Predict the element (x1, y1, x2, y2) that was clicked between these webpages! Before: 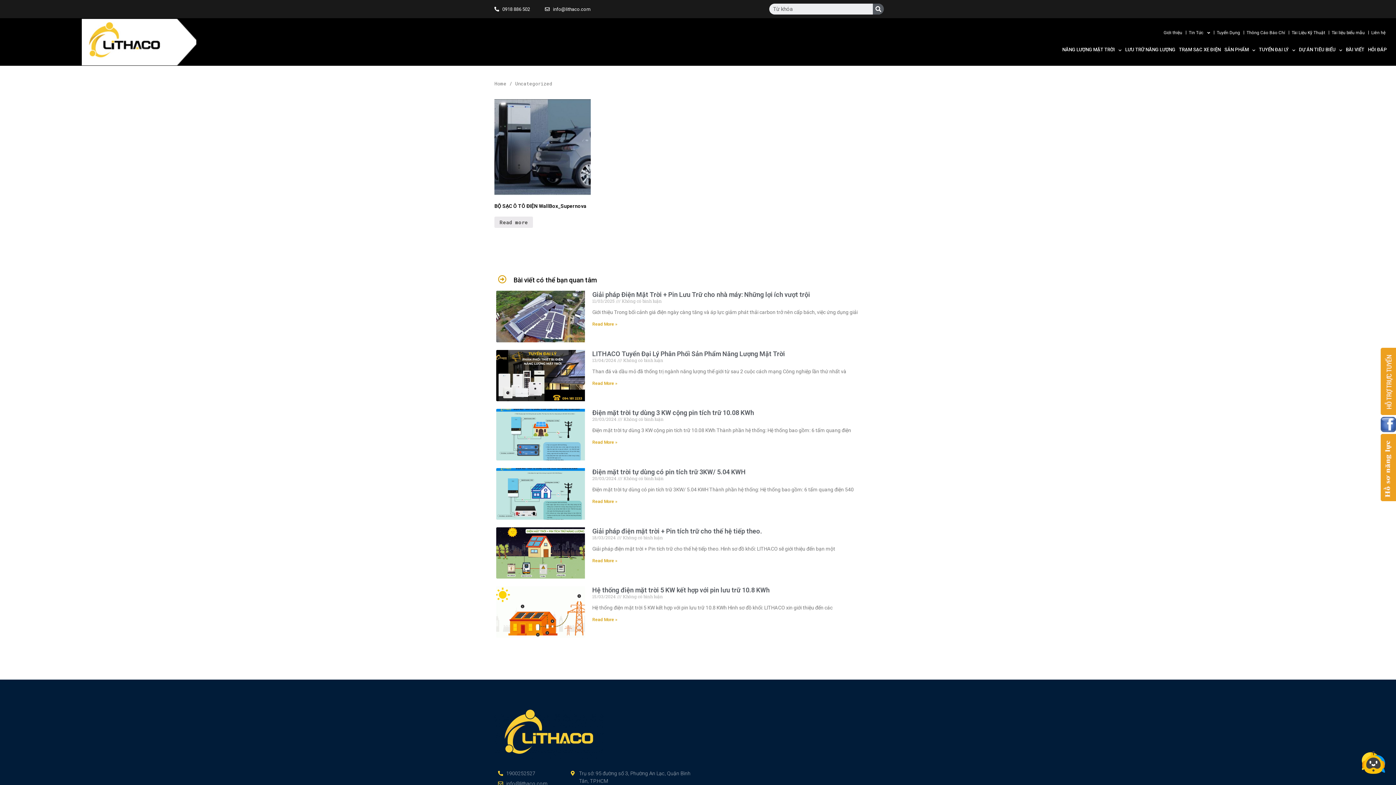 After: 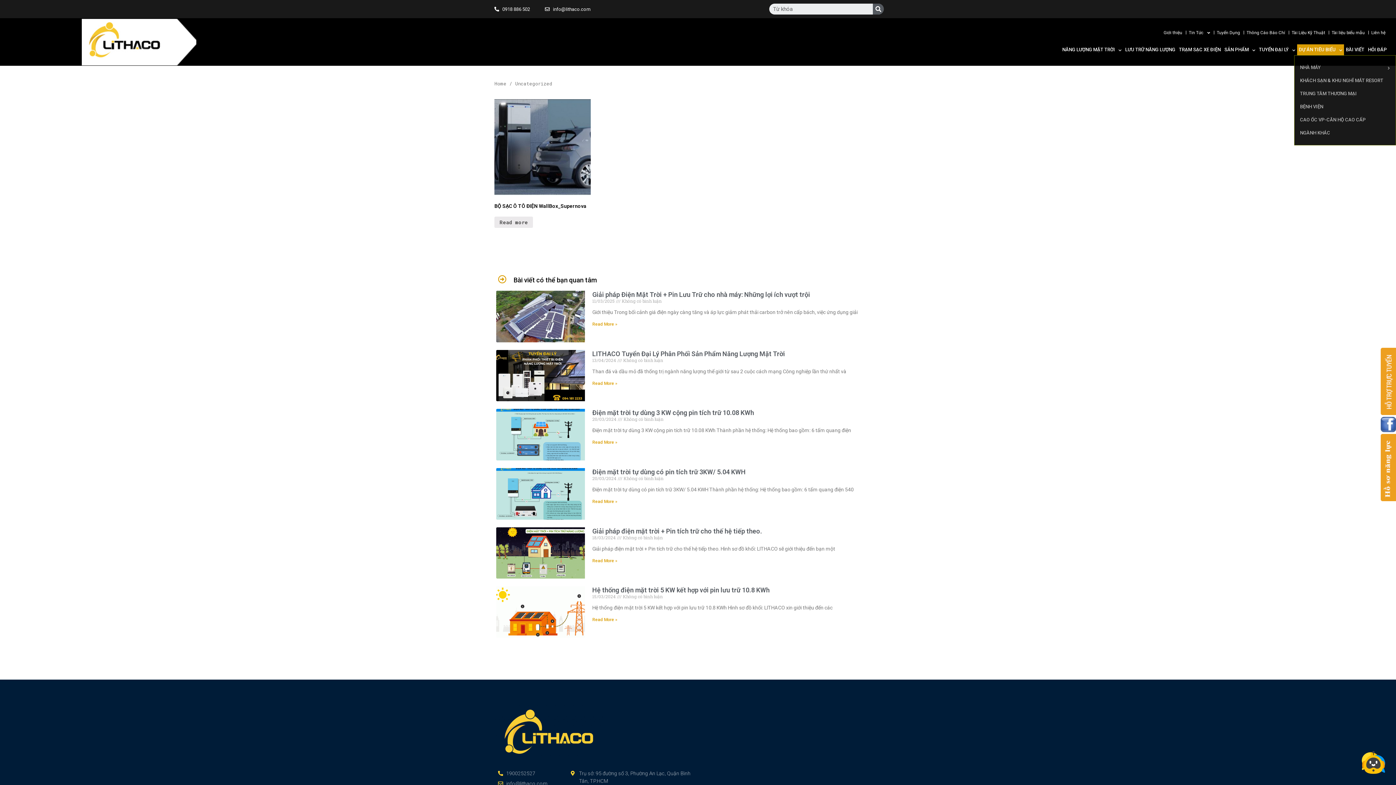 Action: bbox: (1297, 44, 1344, 55) label: DỰ ÁN TIÊU BIỂU